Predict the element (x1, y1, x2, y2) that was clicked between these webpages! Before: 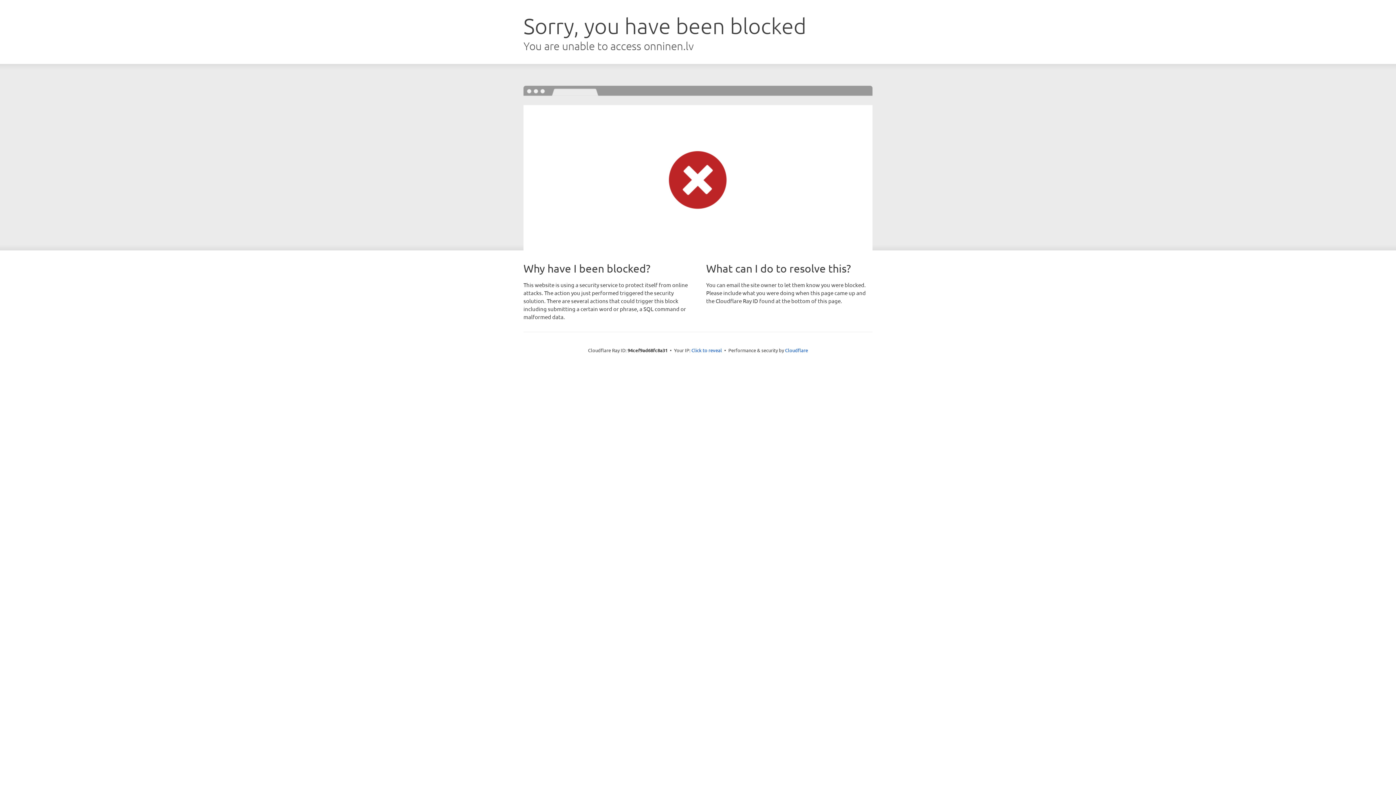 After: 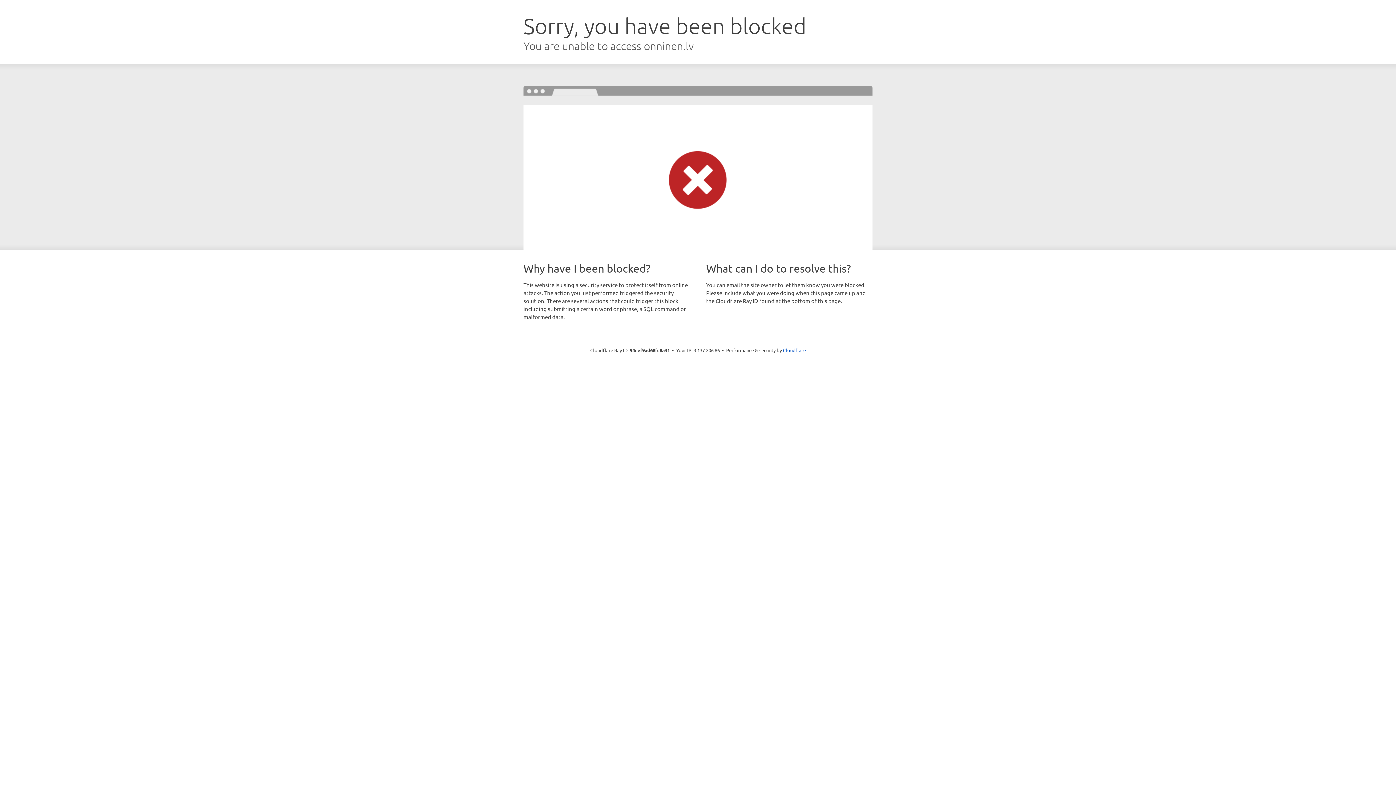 Action: bbox: (691, 346, 722, 353) label: Click to reveal